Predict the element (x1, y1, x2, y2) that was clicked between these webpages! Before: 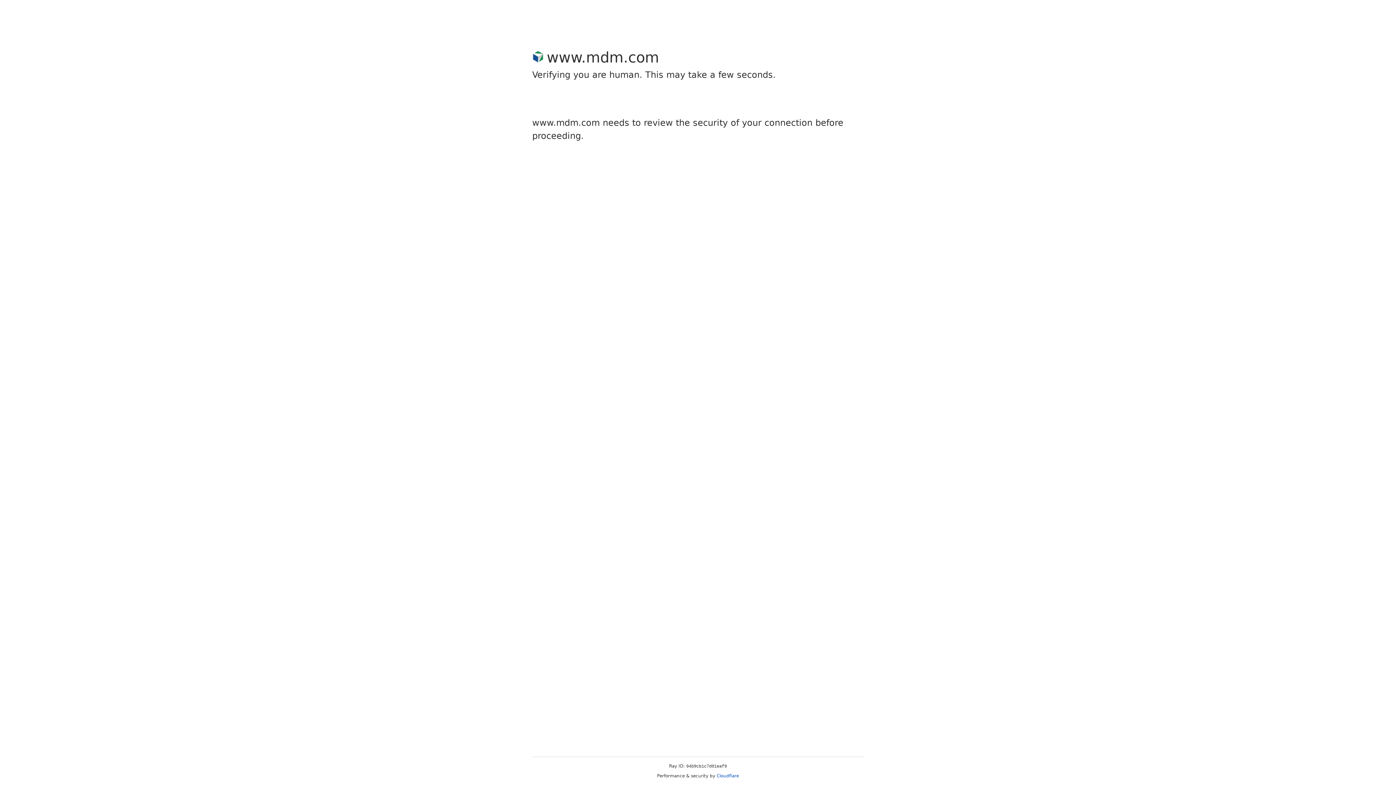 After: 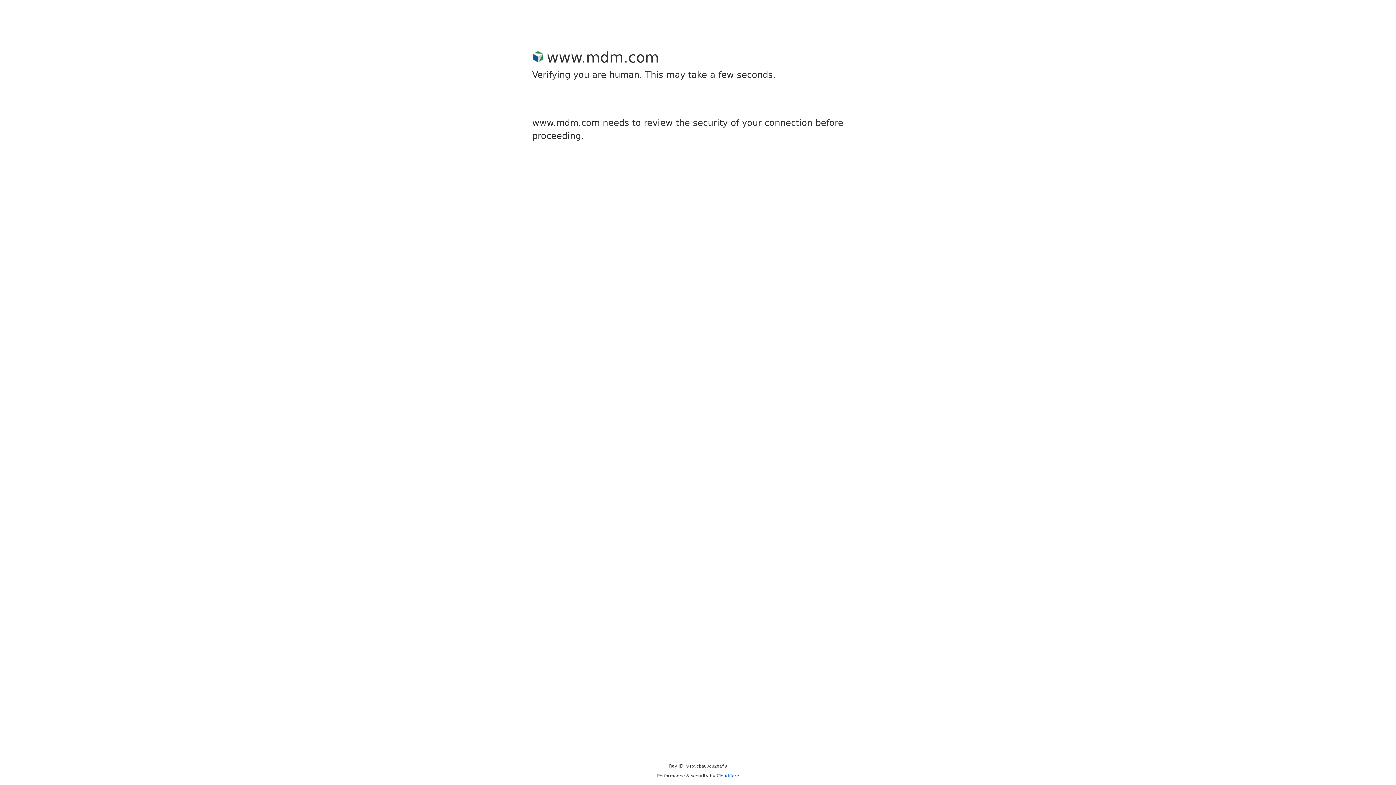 Action: label: Cloudflare bbox: (716, 773, 739, 778)